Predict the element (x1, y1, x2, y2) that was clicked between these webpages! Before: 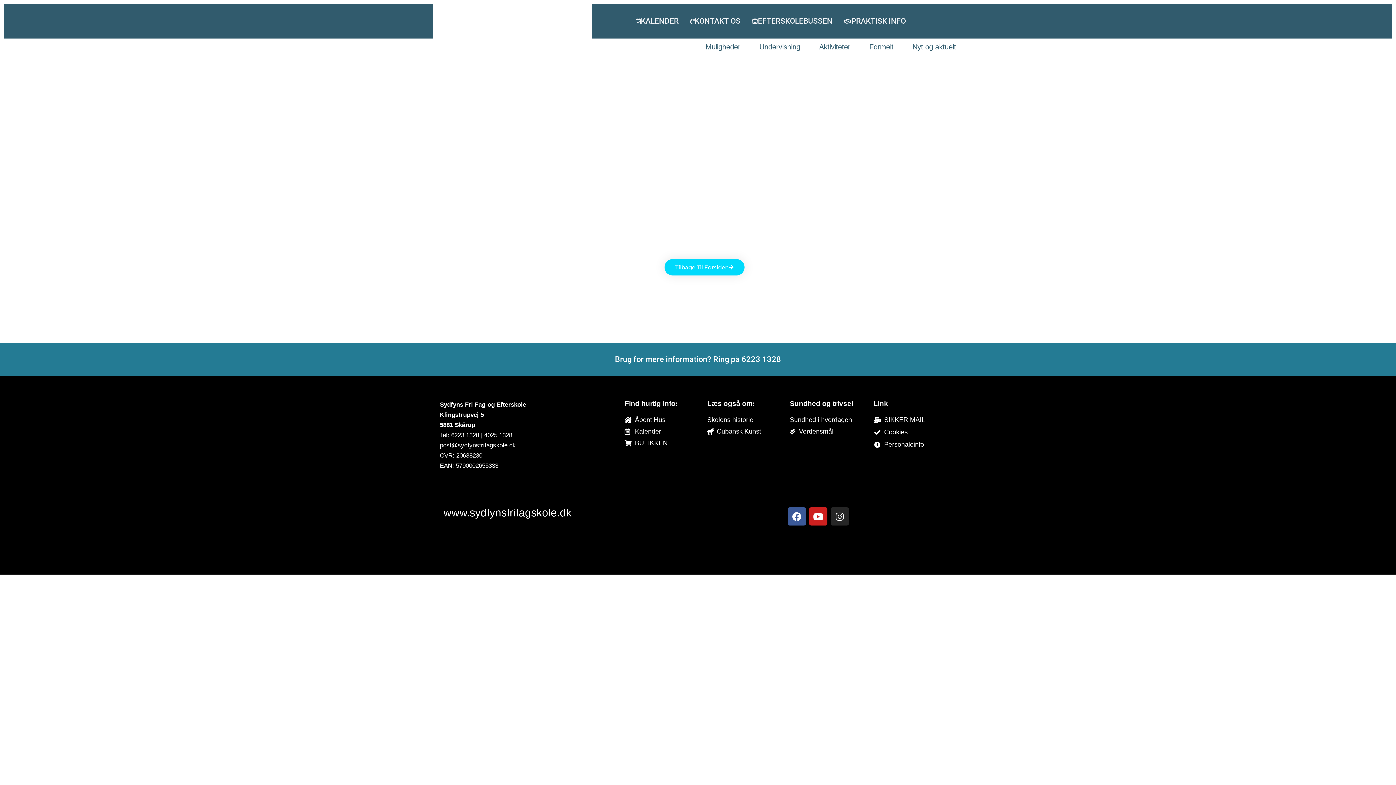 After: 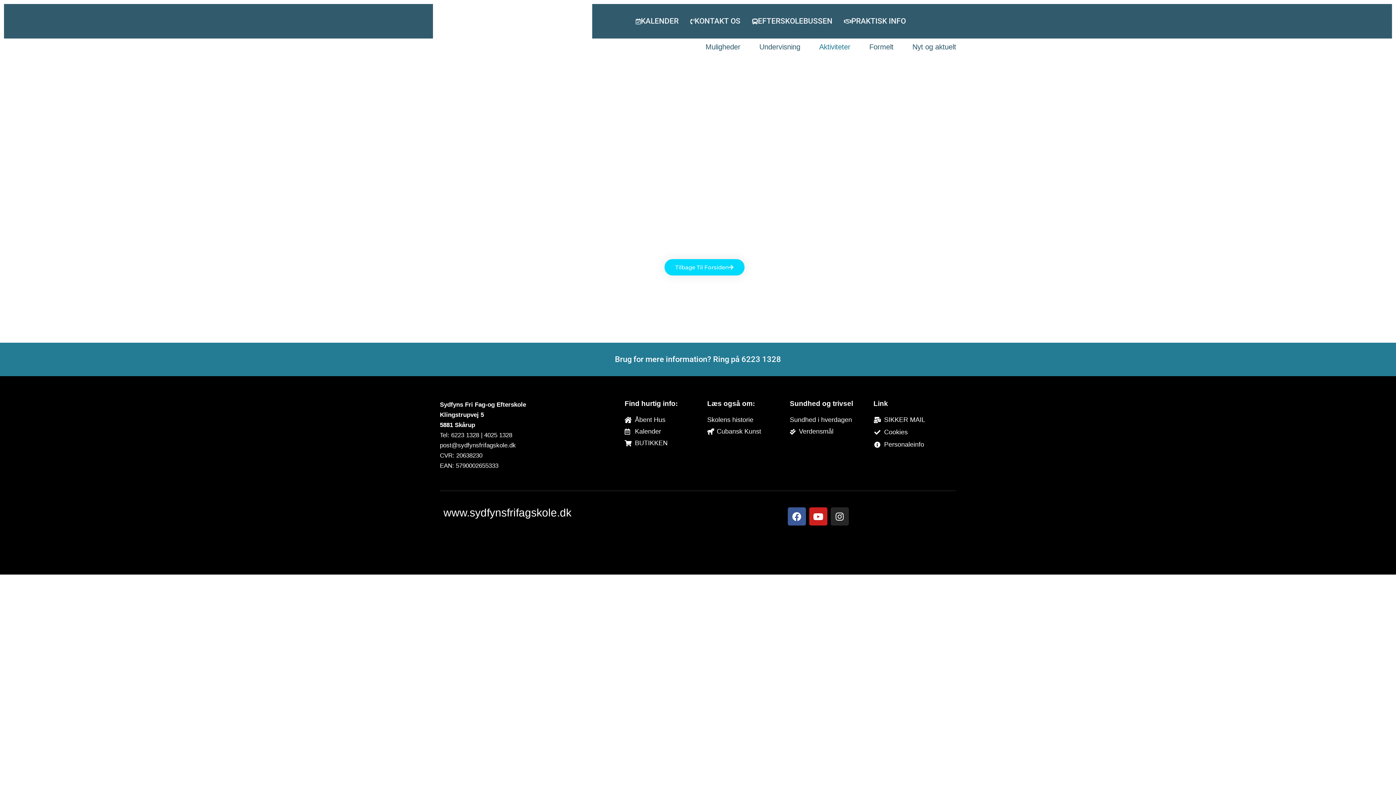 Action: bbox: (819, 42, 850, 51) label: Aktiviteter